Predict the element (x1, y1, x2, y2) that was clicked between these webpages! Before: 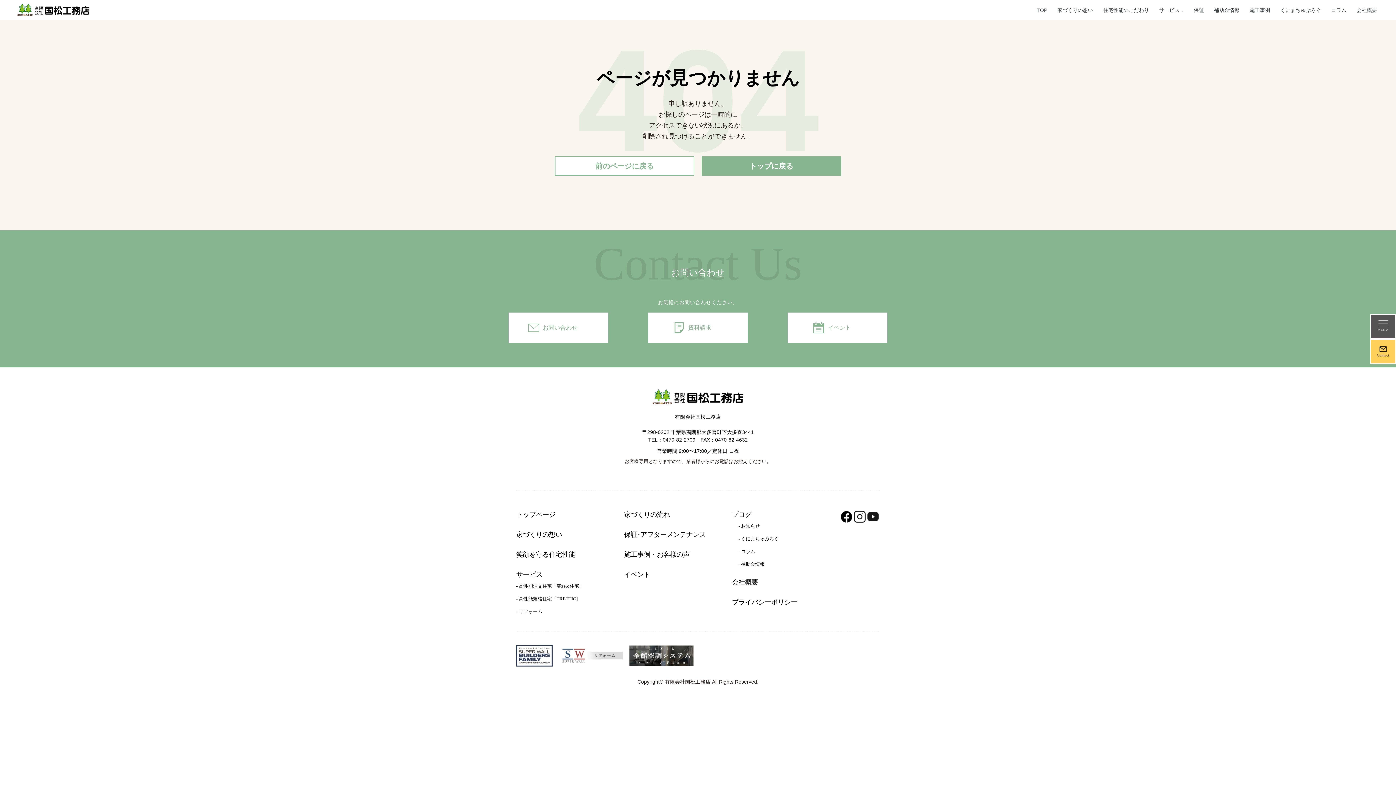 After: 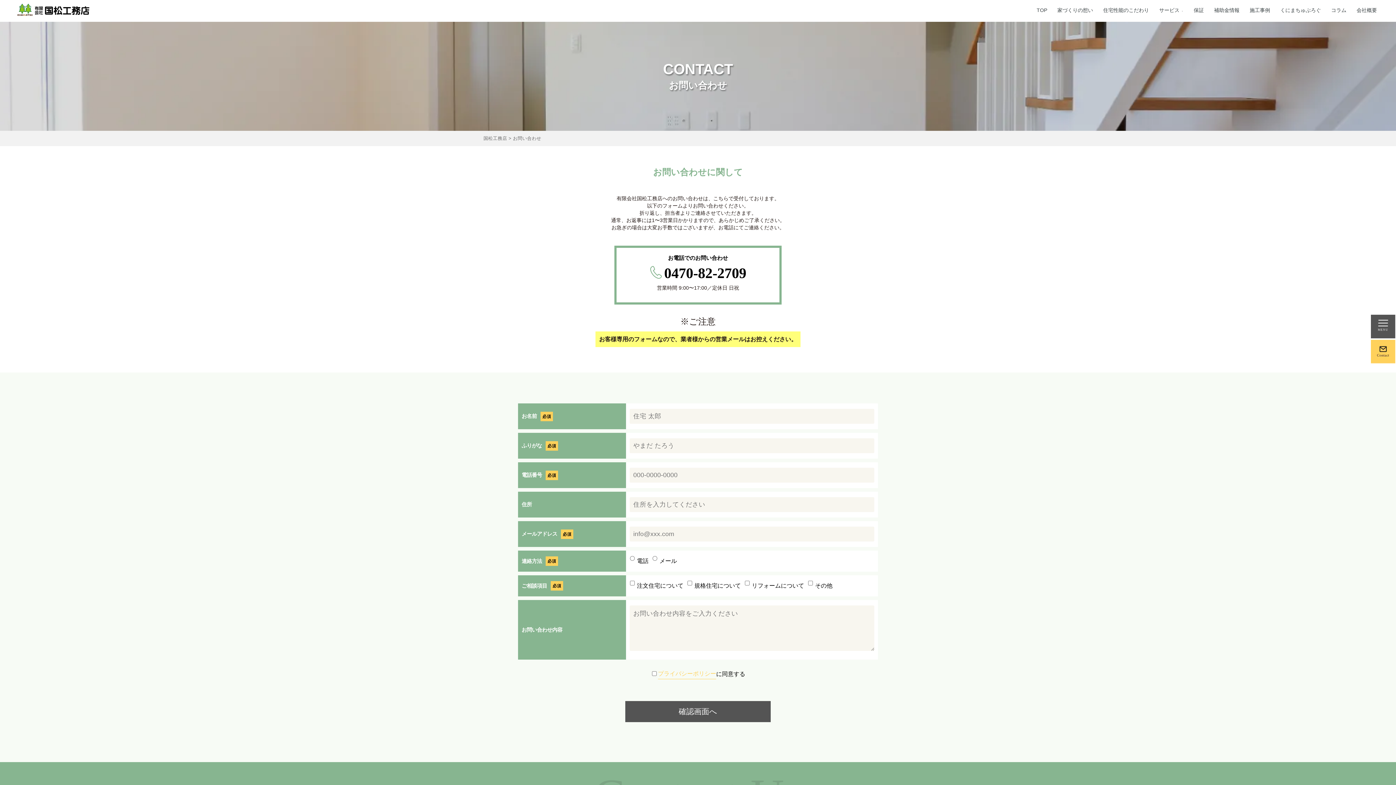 Action: bbox: (1370, 339, 1396, 359)